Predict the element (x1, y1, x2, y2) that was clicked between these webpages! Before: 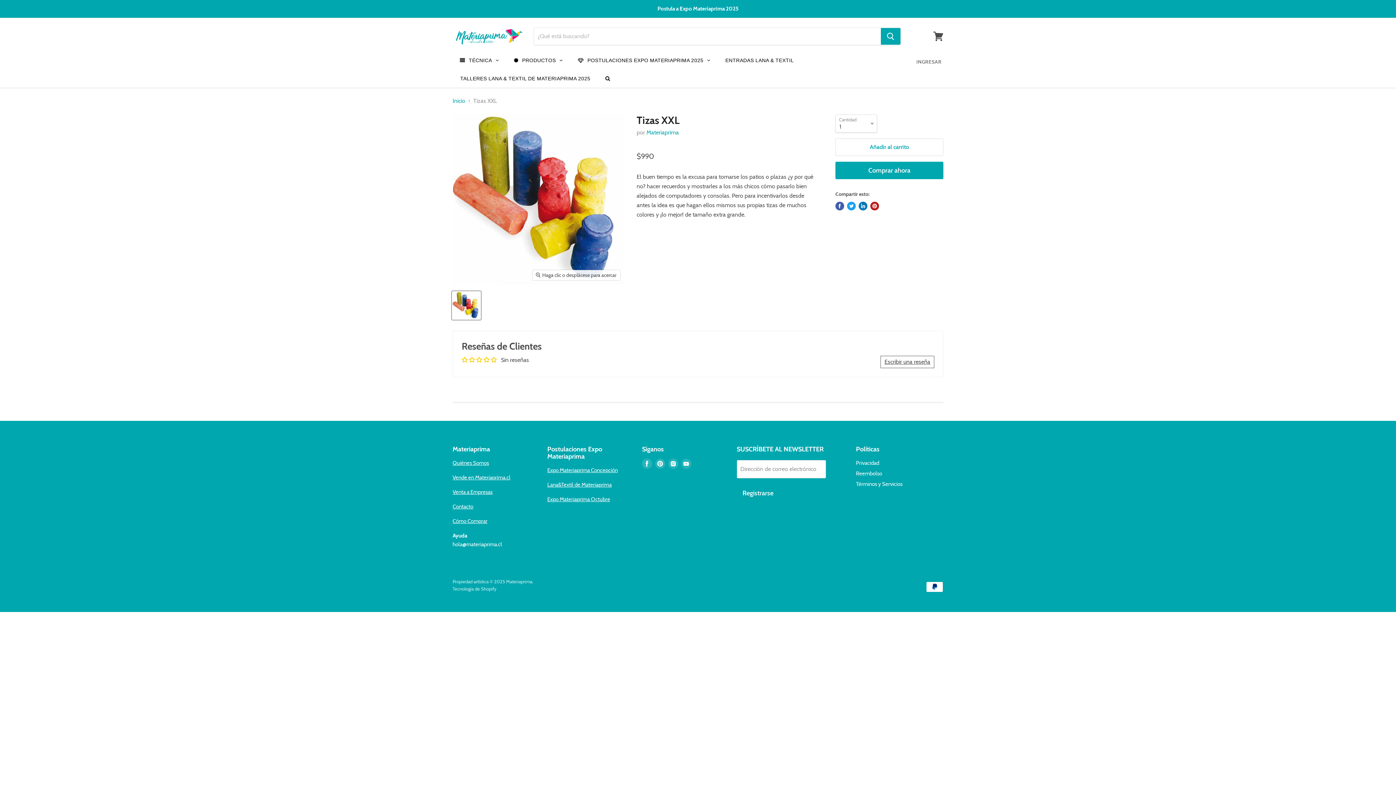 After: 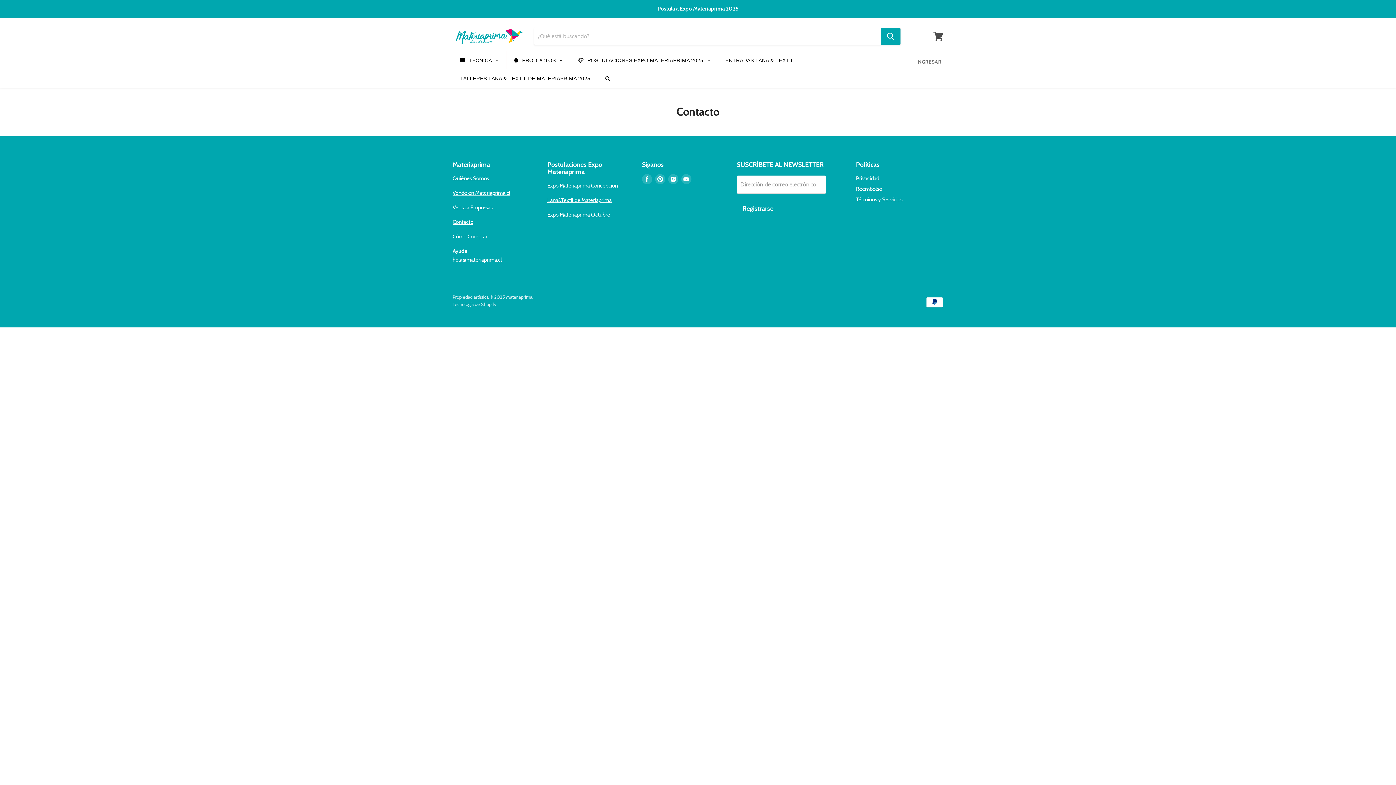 Action: label: Contacto bbox: (452, 503, 473, 510)